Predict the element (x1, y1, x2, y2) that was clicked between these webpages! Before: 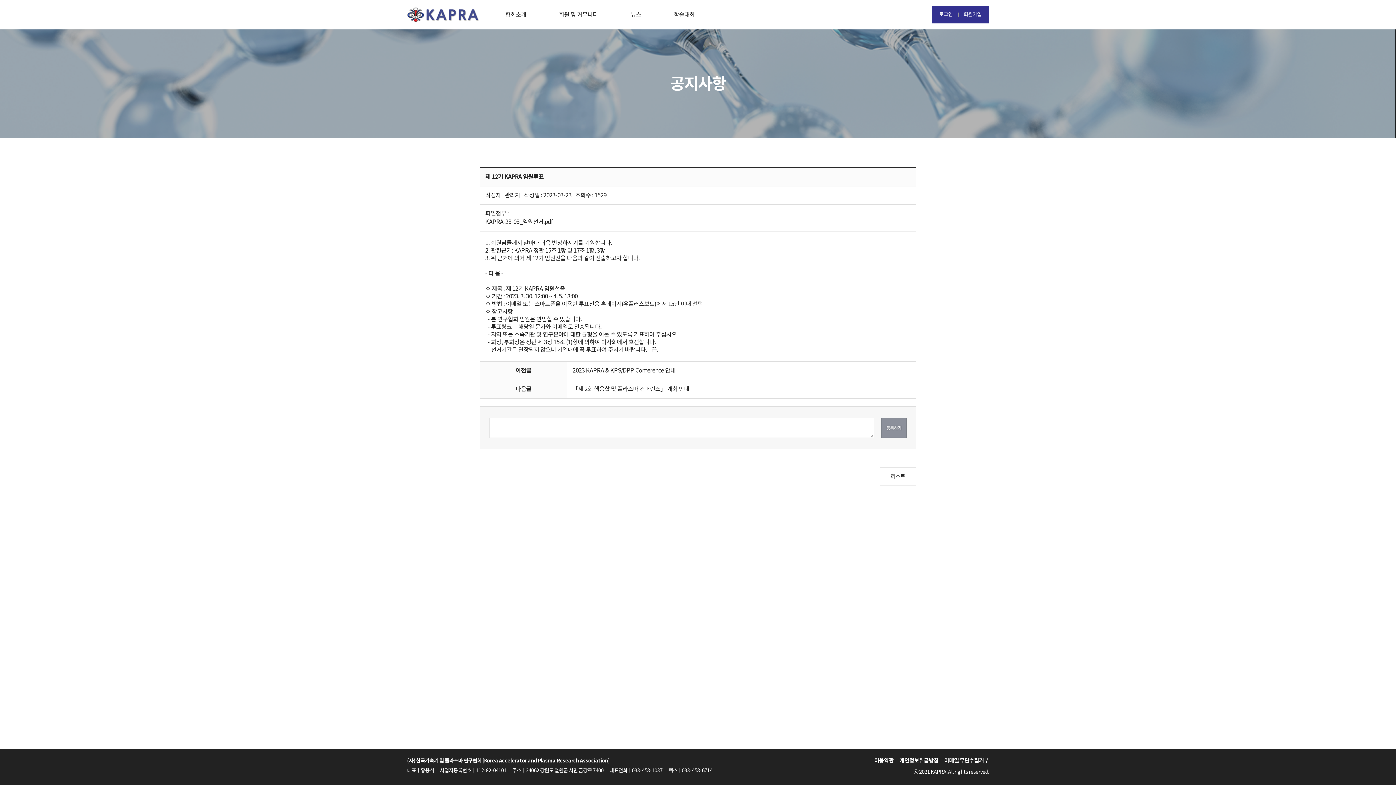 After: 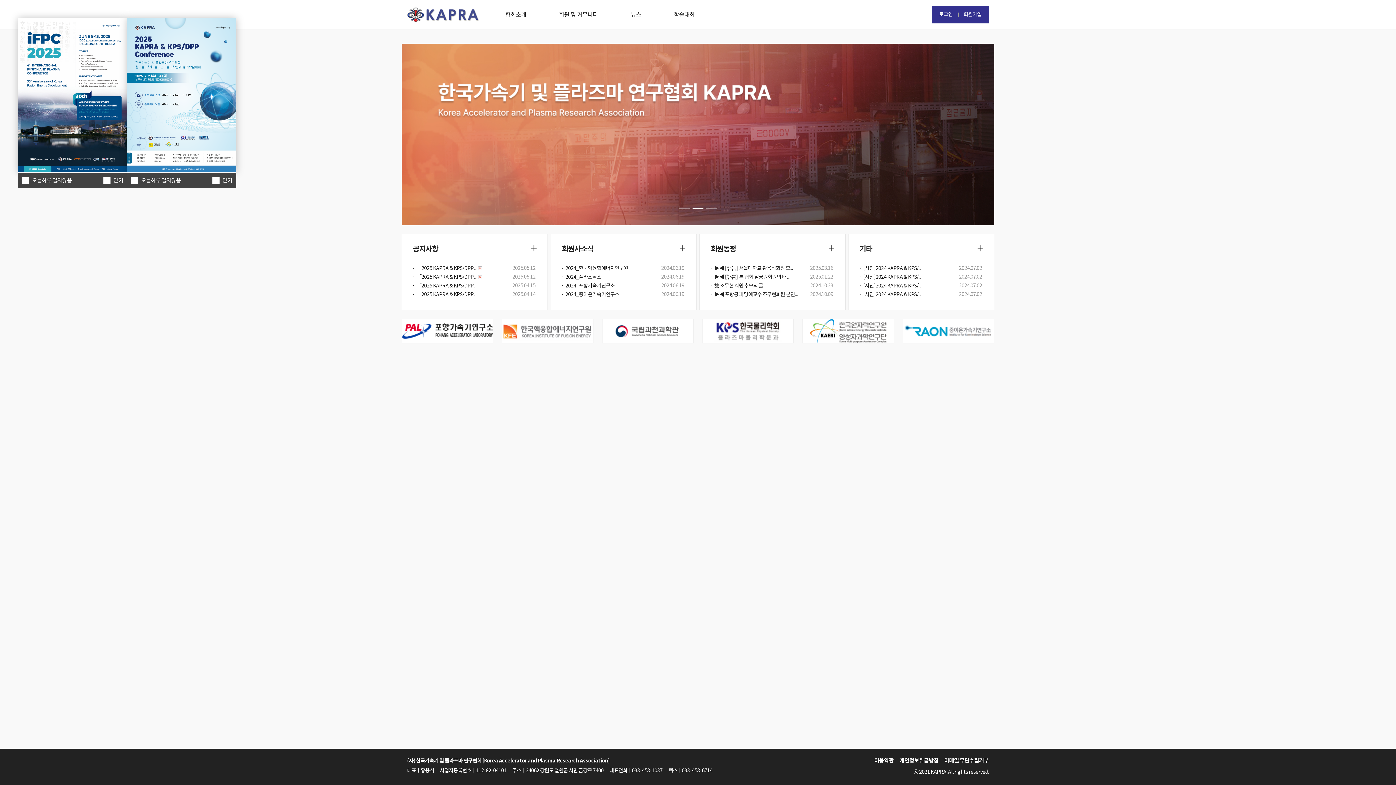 Action: label: (사) 한국가속기 및 플라즈마 연구협회 [Korea Accelerator and Plasma Research Association] bbox: (407, 7, 478, 21)